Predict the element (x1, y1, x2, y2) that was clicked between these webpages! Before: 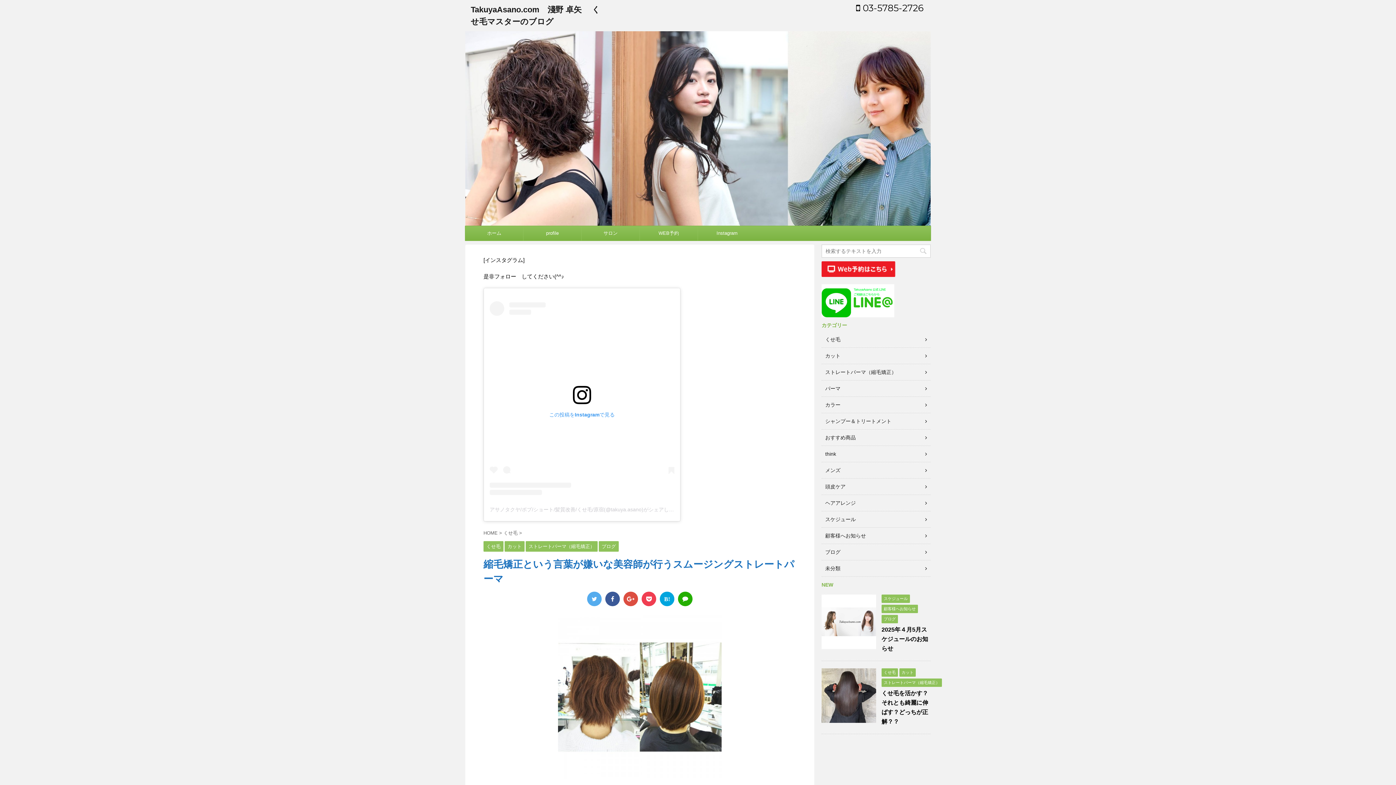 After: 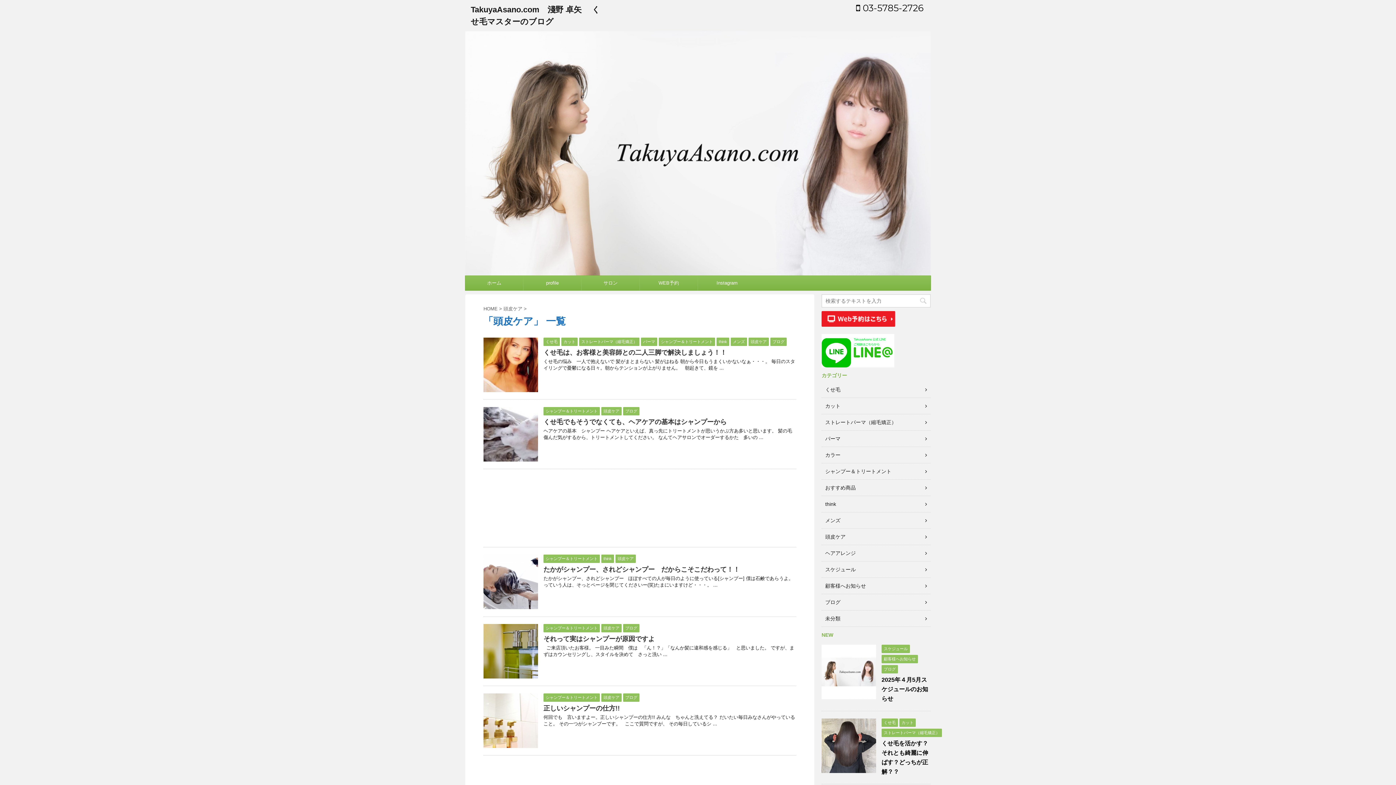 Action: bbox: (825, 484, 845, 489) label: 頭皮ケア